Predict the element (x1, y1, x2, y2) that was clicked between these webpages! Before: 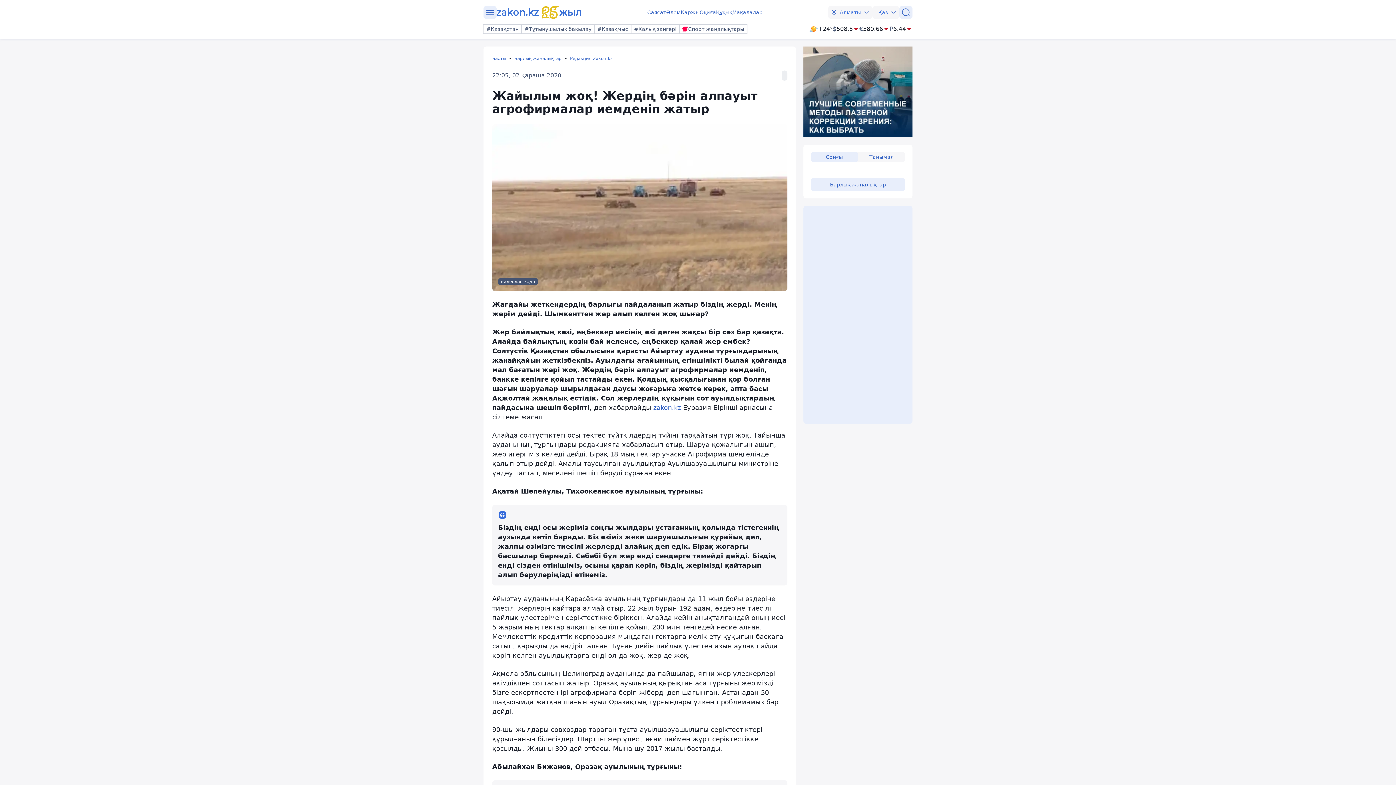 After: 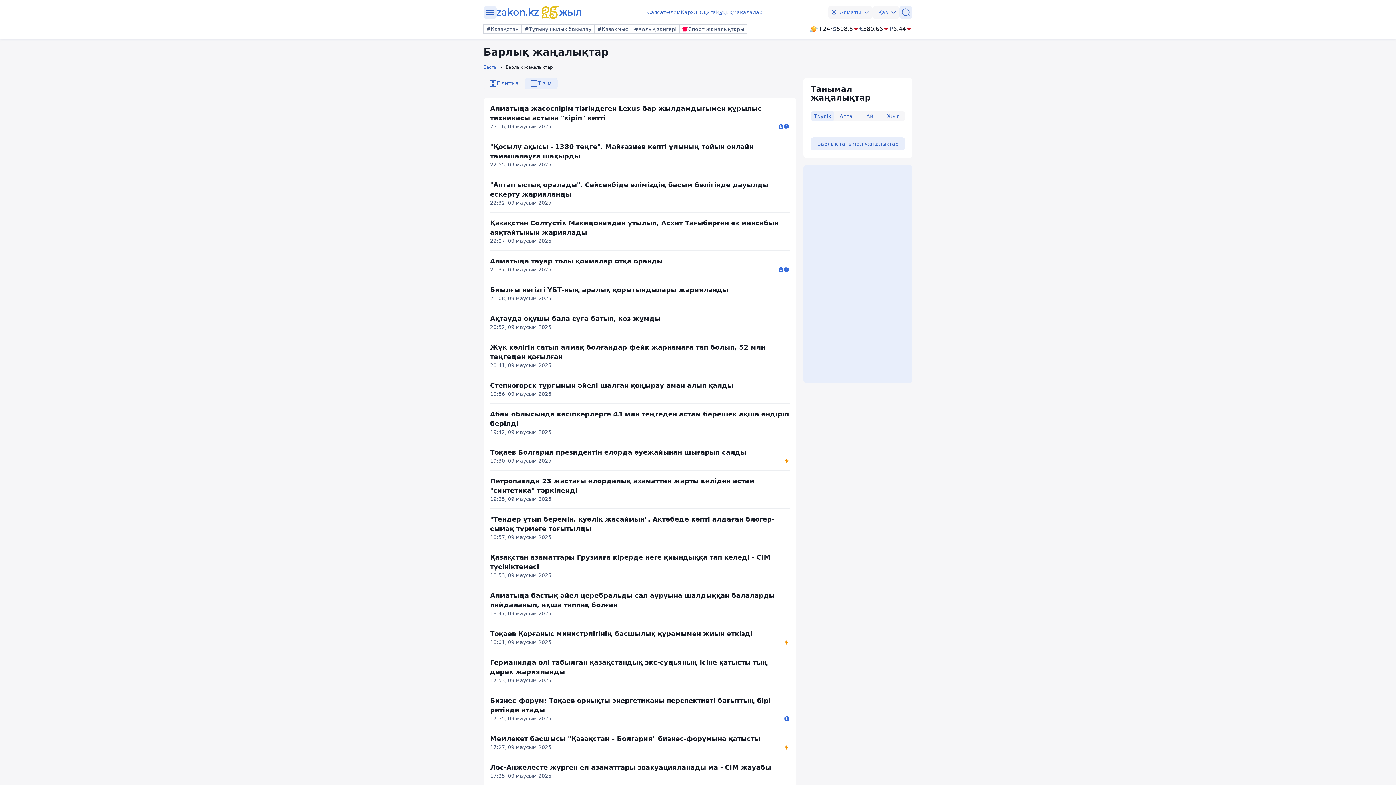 Action: bbox: (810, 178, 905, 191) label: Барлық жаңалықтар